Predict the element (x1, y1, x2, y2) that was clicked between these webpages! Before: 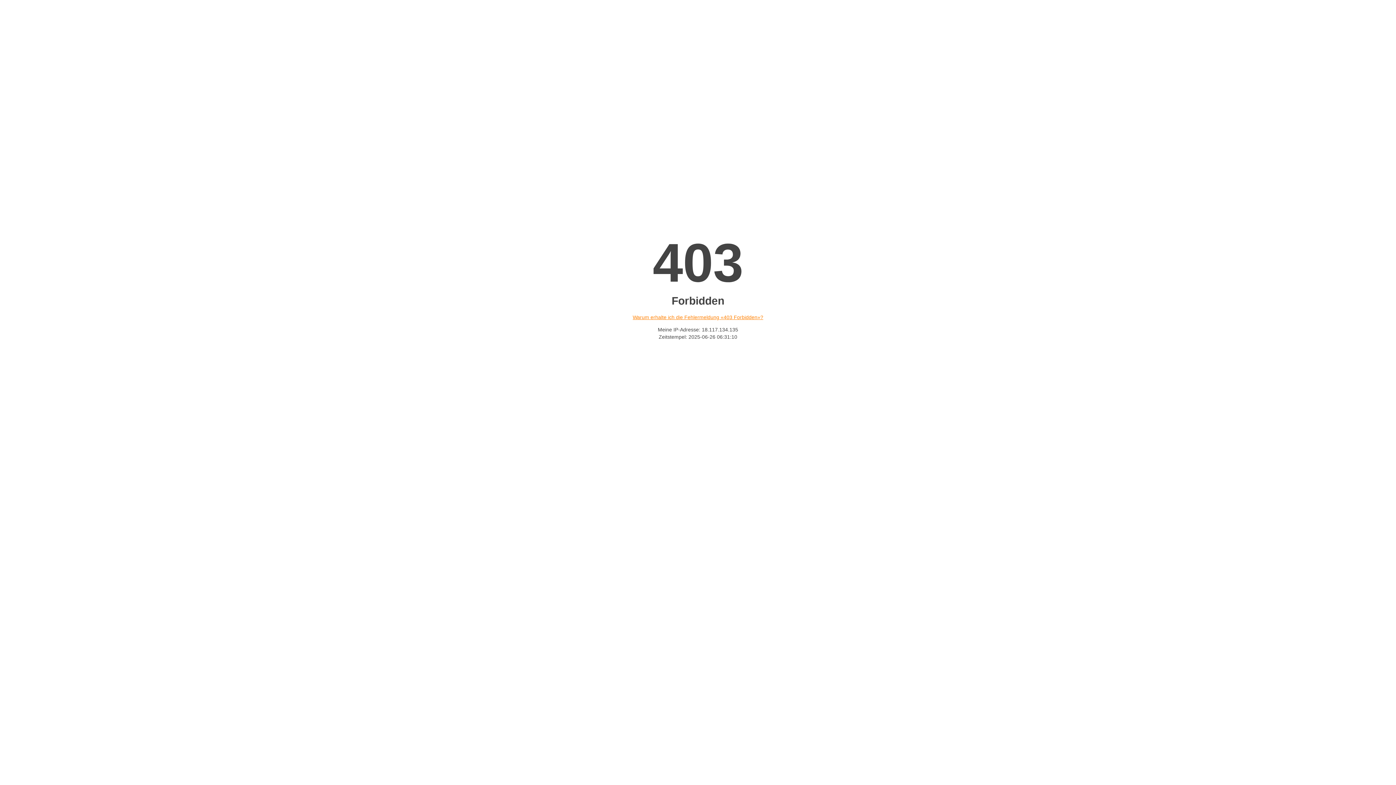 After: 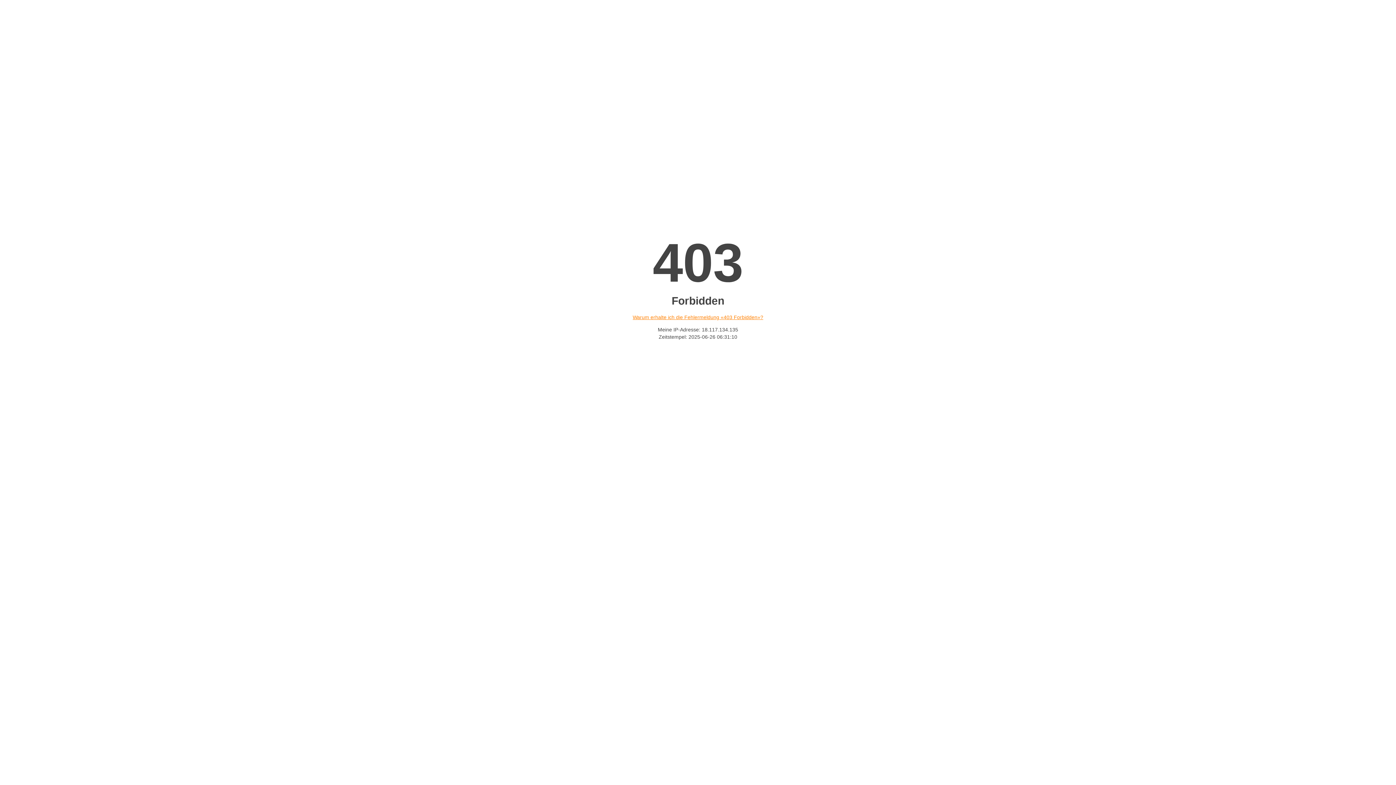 Action: bbox: (632, 314, 763, 320) label: Warum erhalte ich die Fehlermeldung «403 Forbidden»?